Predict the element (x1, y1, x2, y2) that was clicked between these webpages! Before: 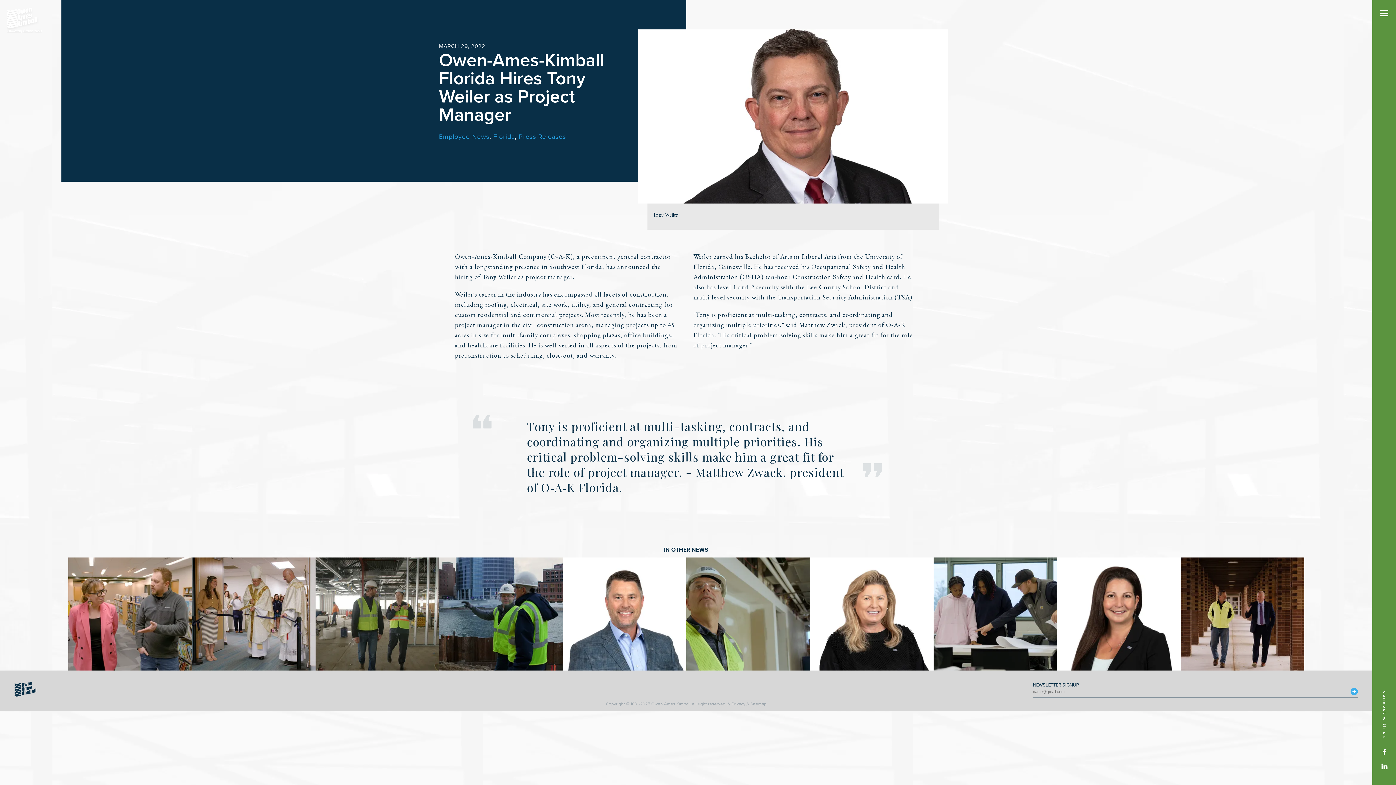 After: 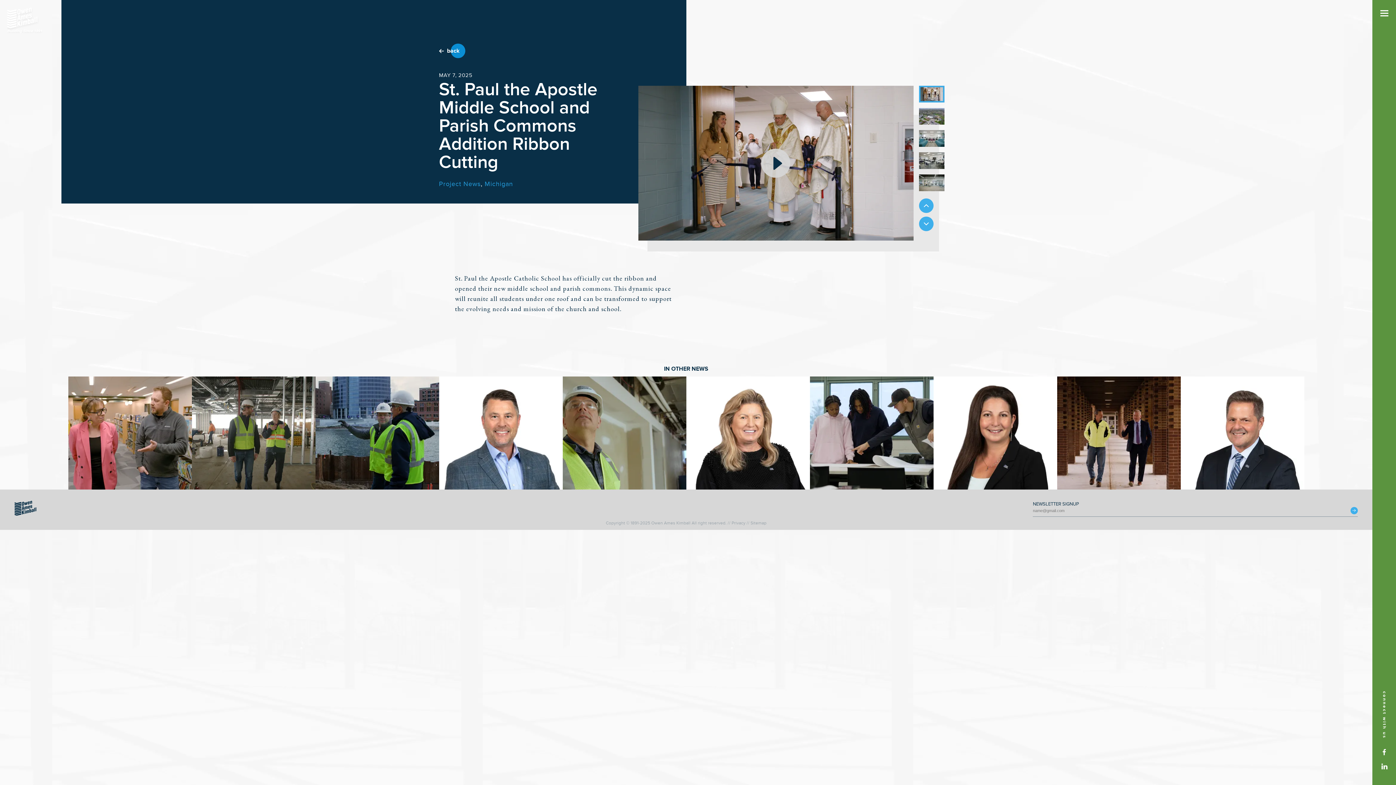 Action: bbox: (191, 557, 315, 670) label: St. Paul the Apostle Middle School and Parish Commons Addition Ribbon Cutting
St. Paul the Apostle Catholic School has officially cut the…
read more 